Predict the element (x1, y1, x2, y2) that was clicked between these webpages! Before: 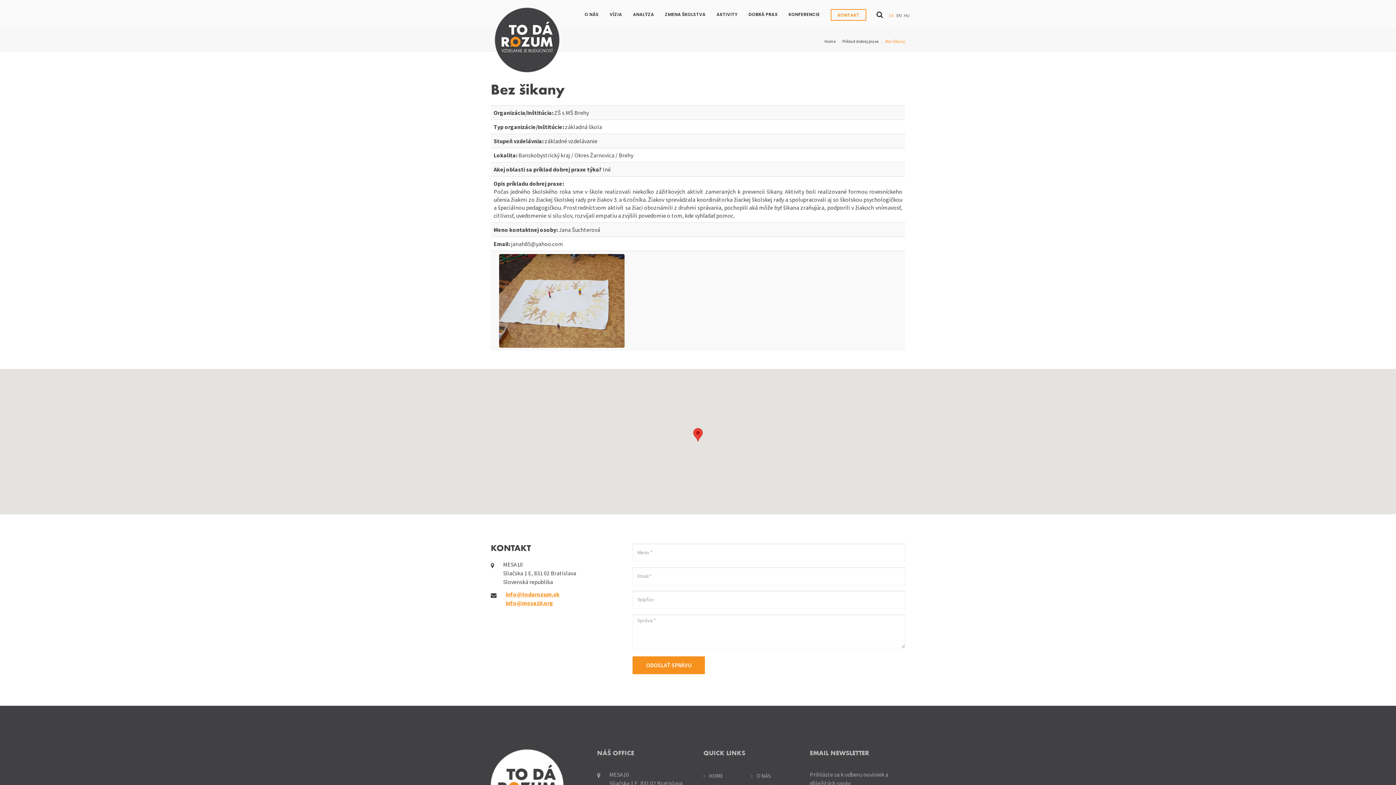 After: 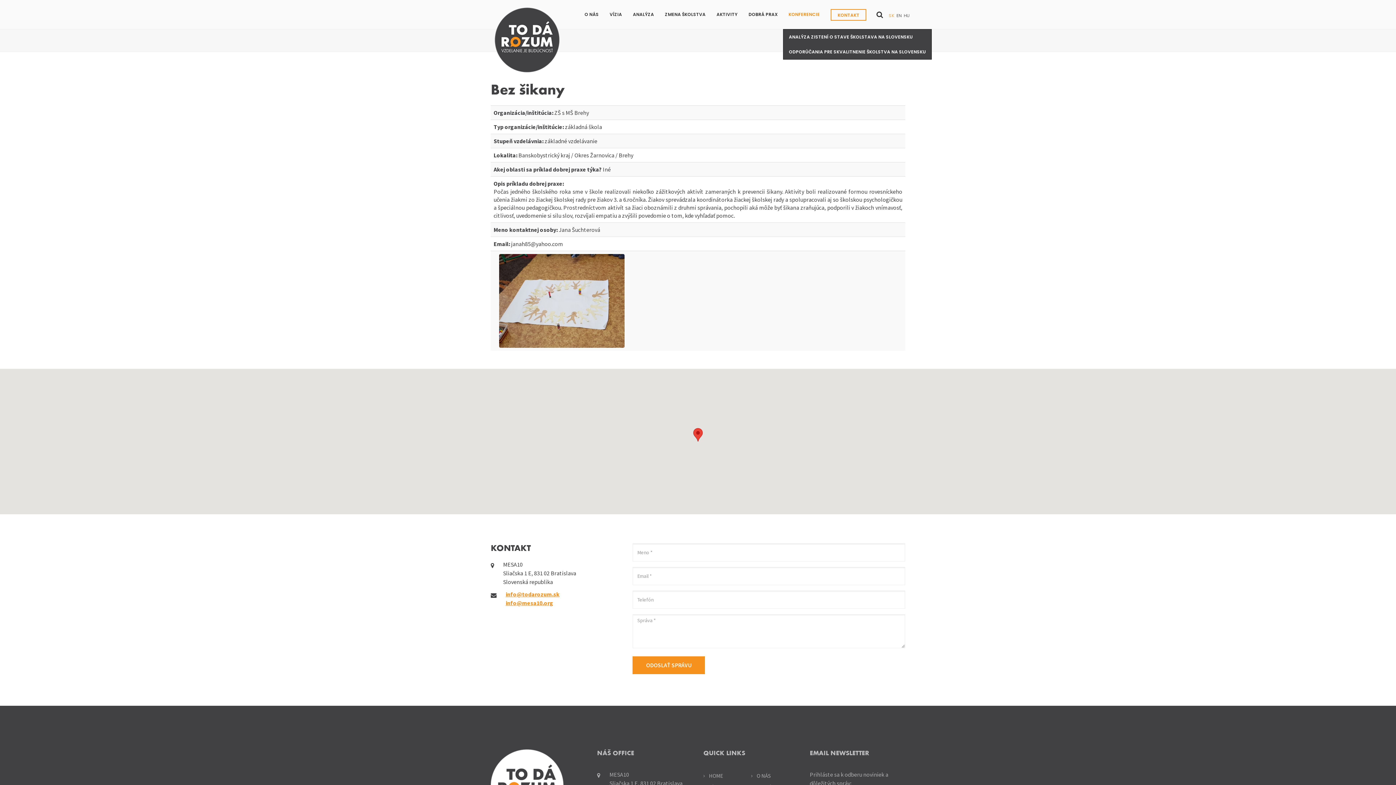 Action: bbox: (783, 0, 825, 29) label: KONFERENCIE